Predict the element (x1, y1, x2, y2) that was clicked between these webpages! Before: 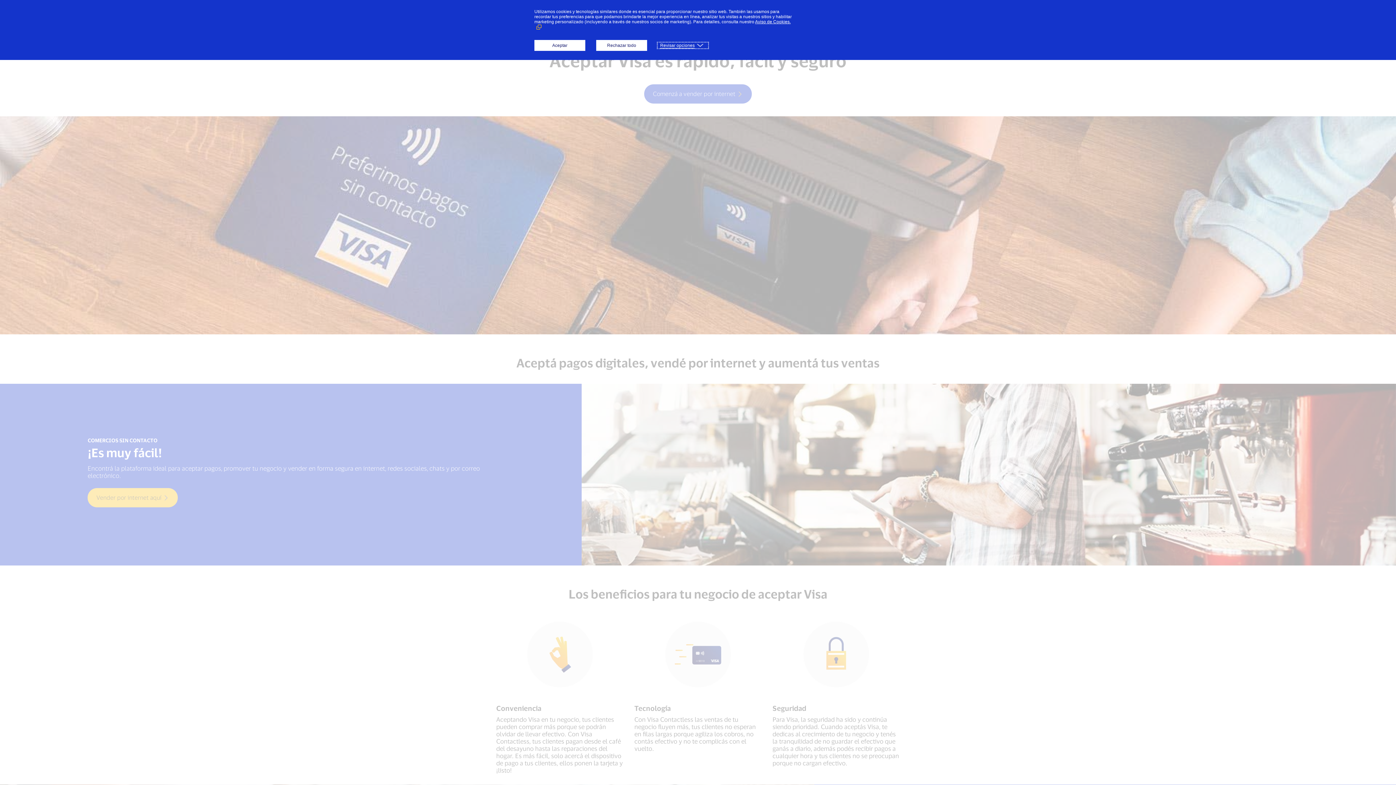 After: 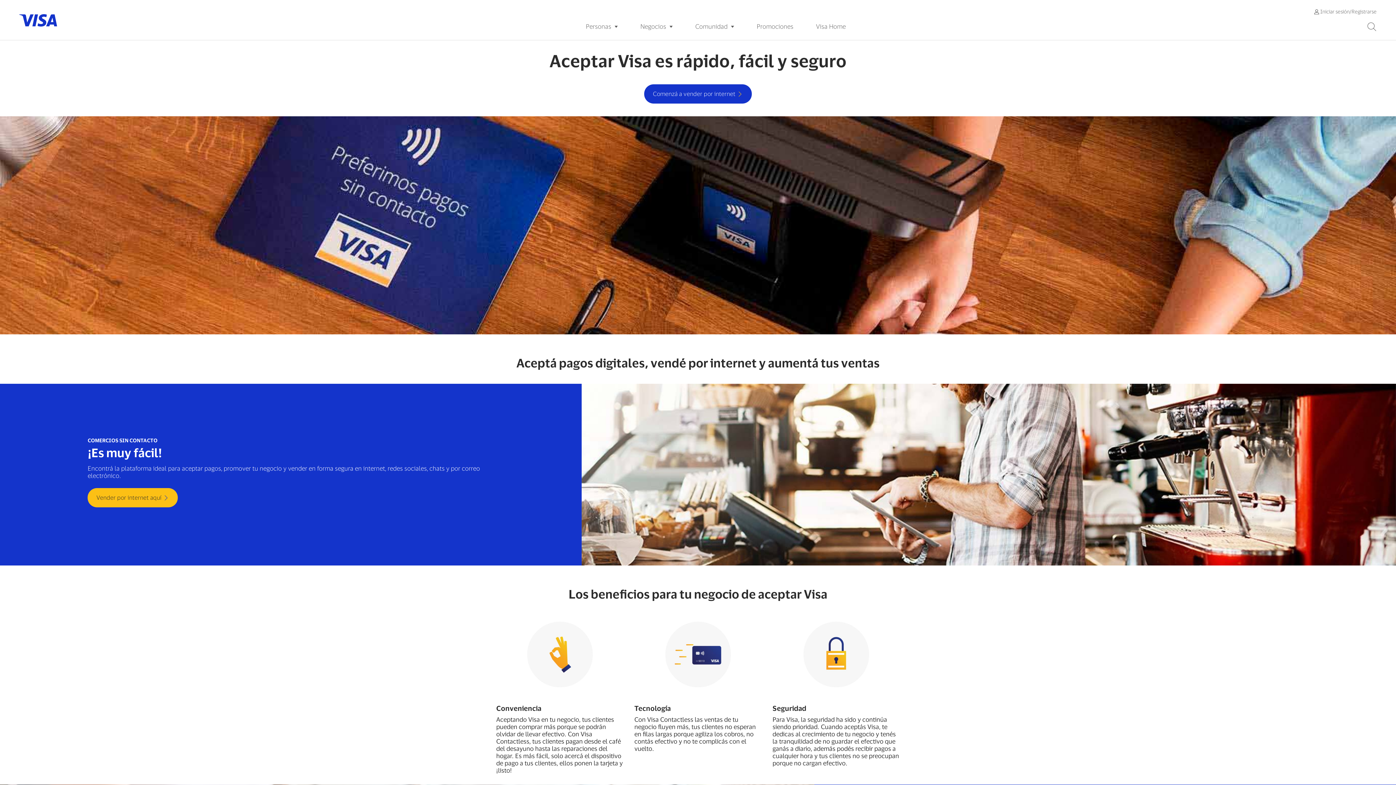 Action: bbox: (534, 40, 585, 50) label: Aceptar